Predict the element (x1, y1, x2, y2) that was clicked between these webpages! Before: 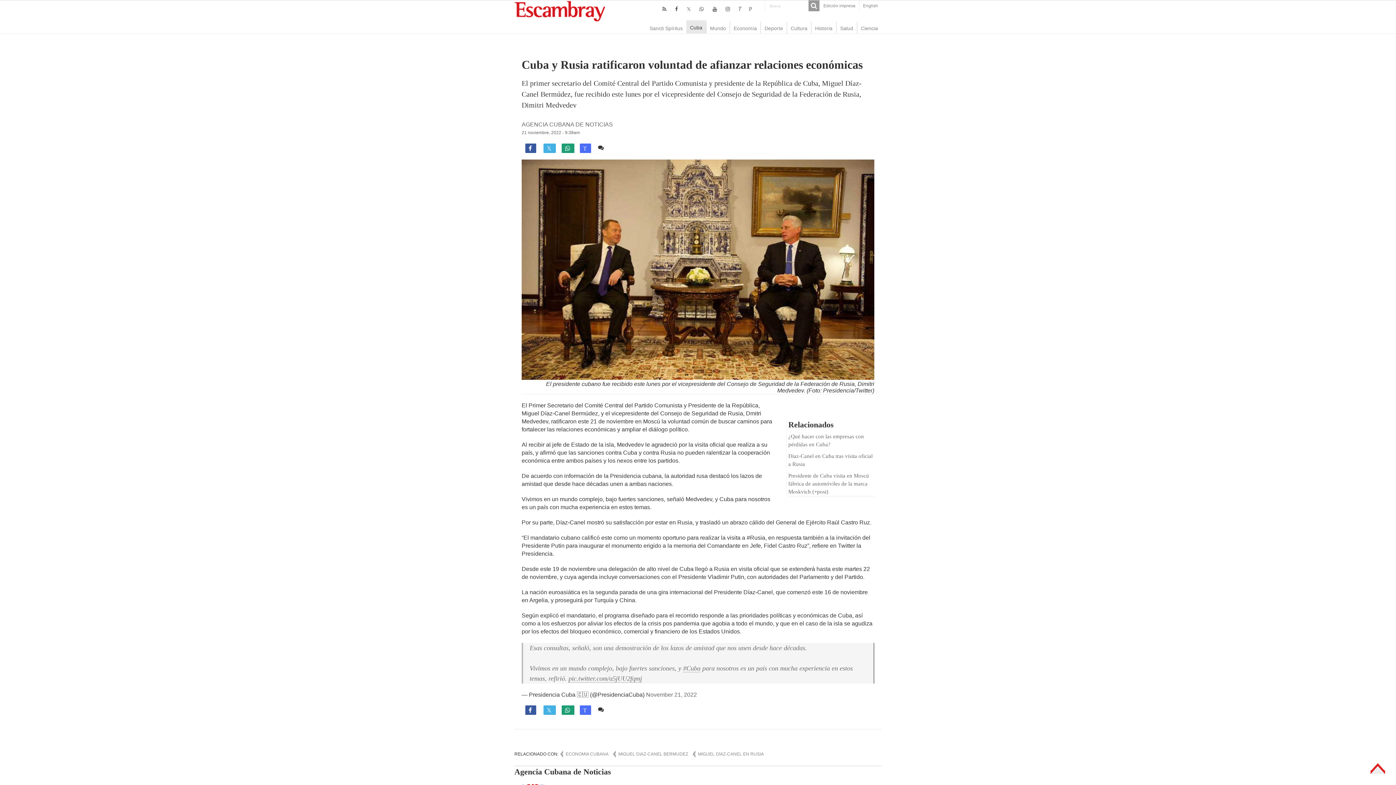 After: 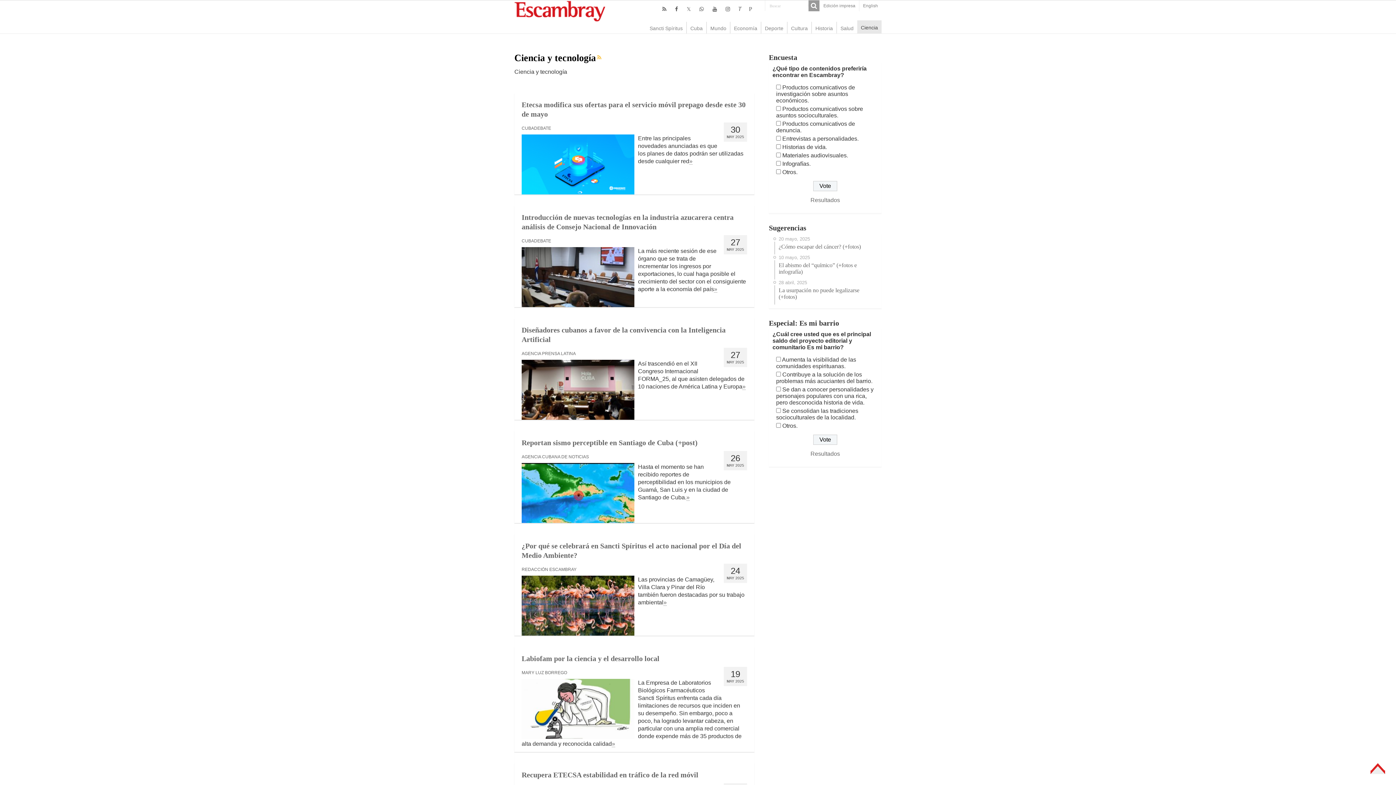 Action: bbox: (857, 21, 881, 33) label: Ciencia